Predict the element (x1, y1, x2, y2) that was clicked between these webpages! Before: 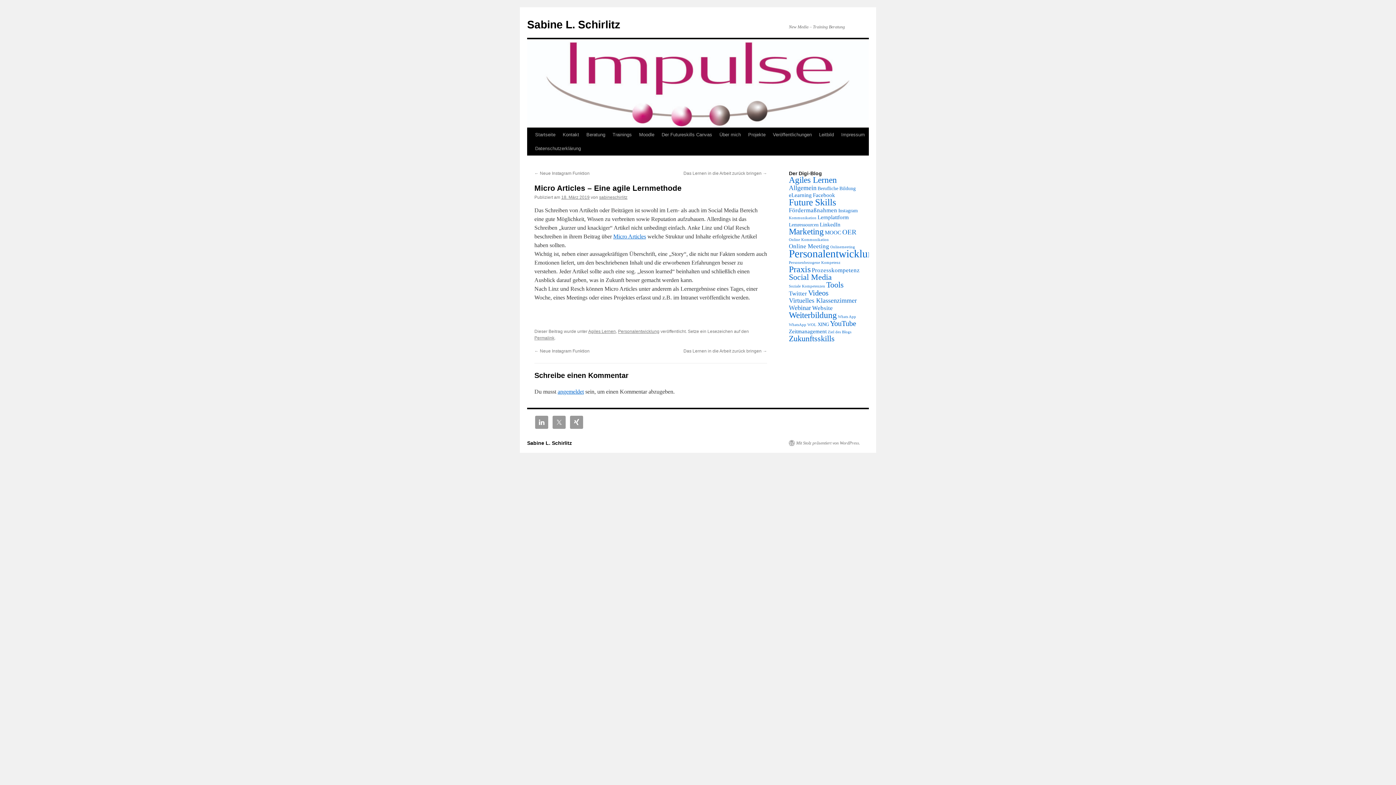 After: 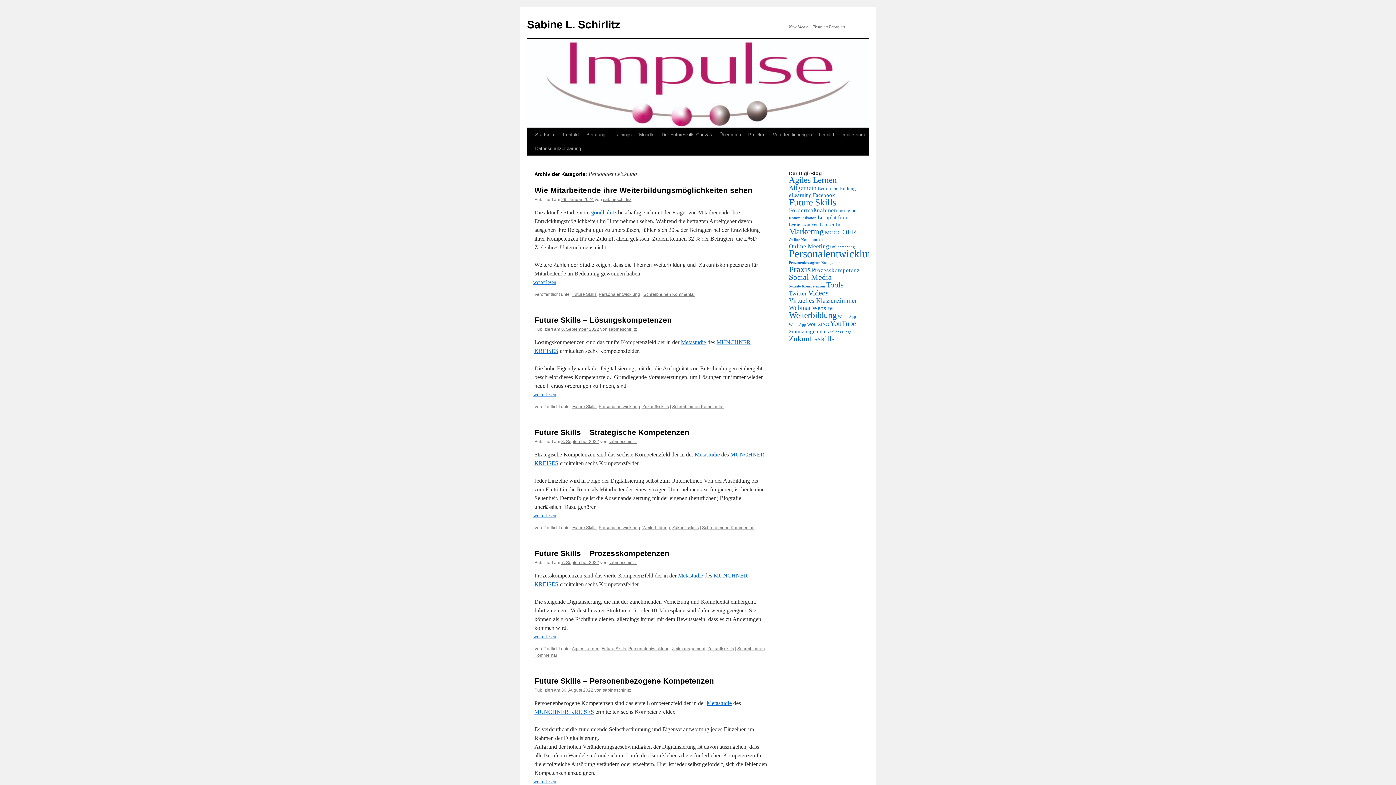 Action: bbox: (618, 329, 659, 334) label: Personalentwicklung